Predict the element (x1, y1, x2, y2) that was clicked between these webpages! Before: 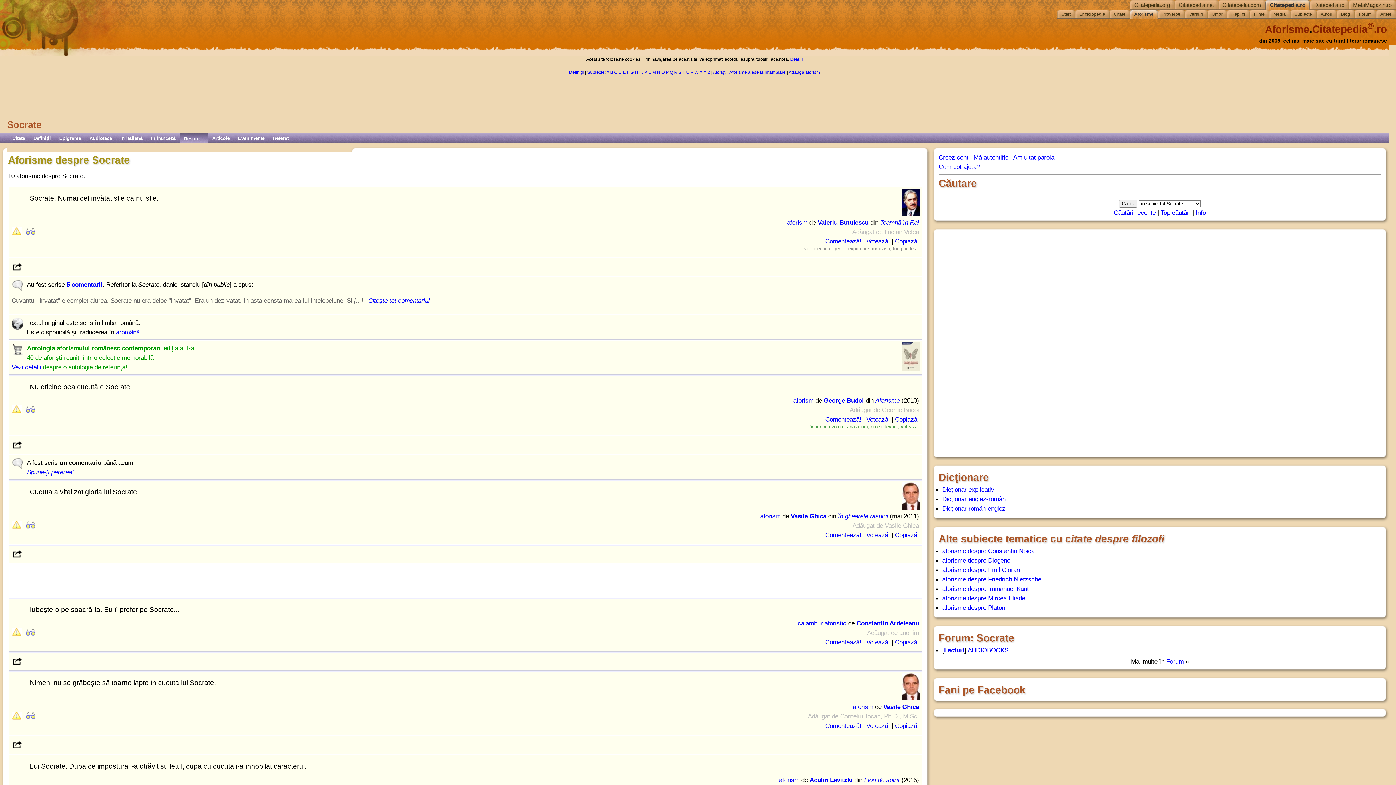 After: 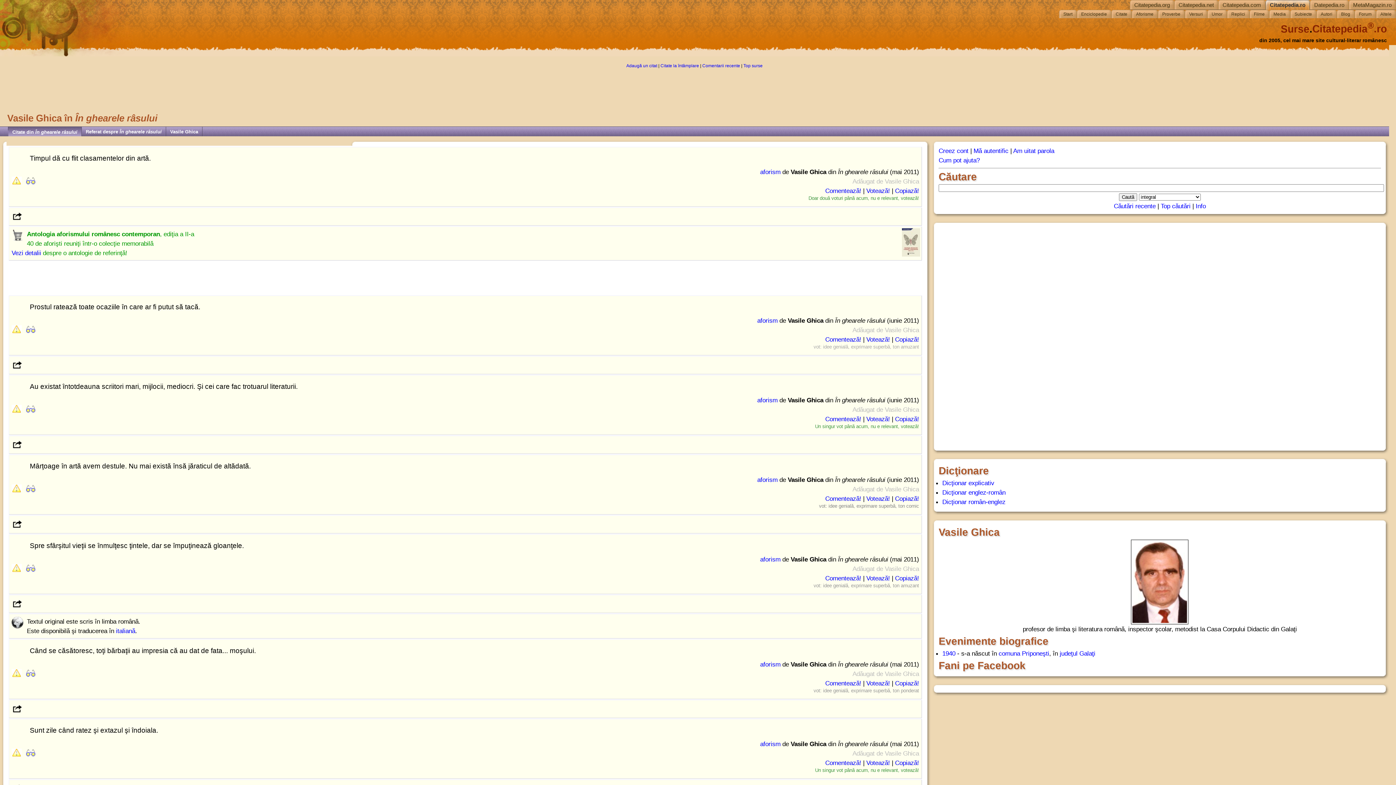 Action: label: În ghearele râsului bbox: (838, 512, 888, 520)